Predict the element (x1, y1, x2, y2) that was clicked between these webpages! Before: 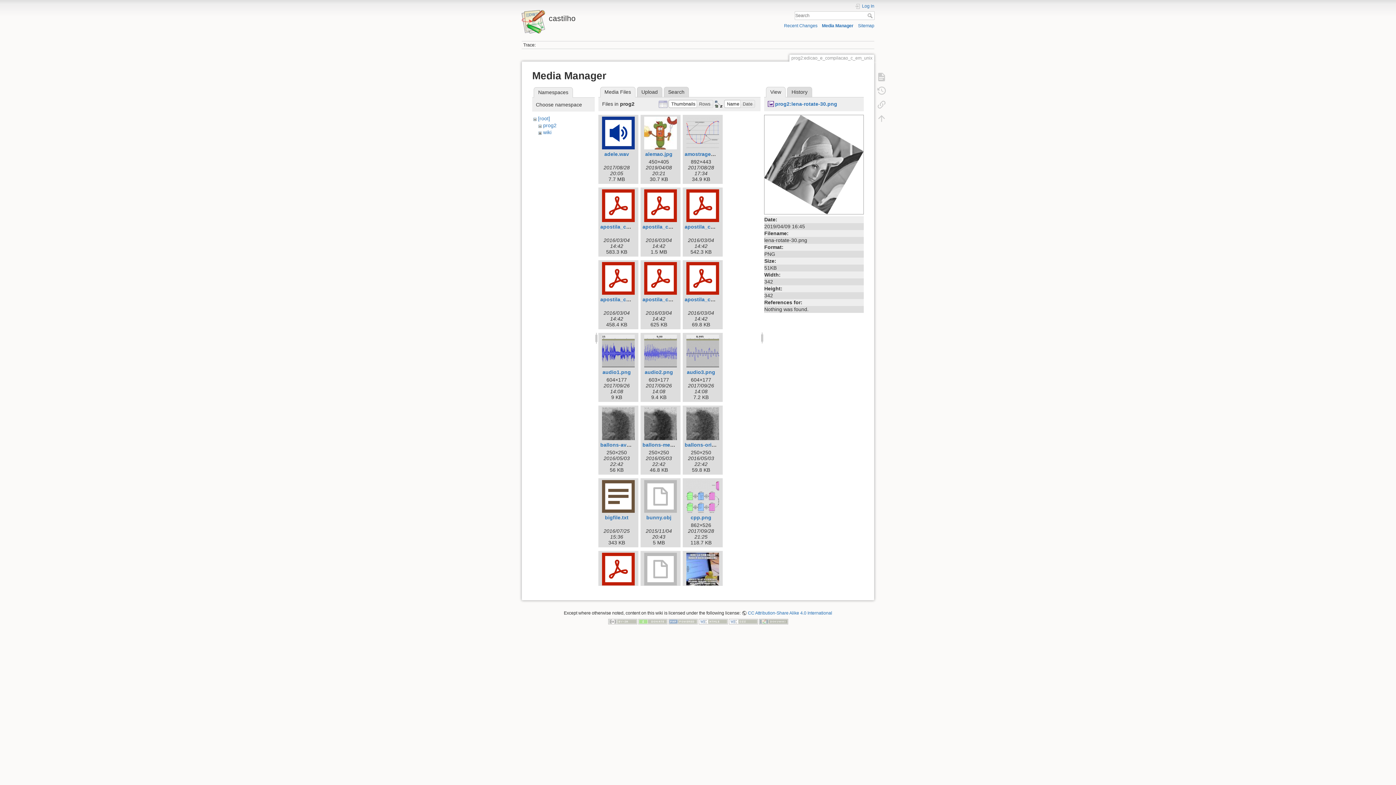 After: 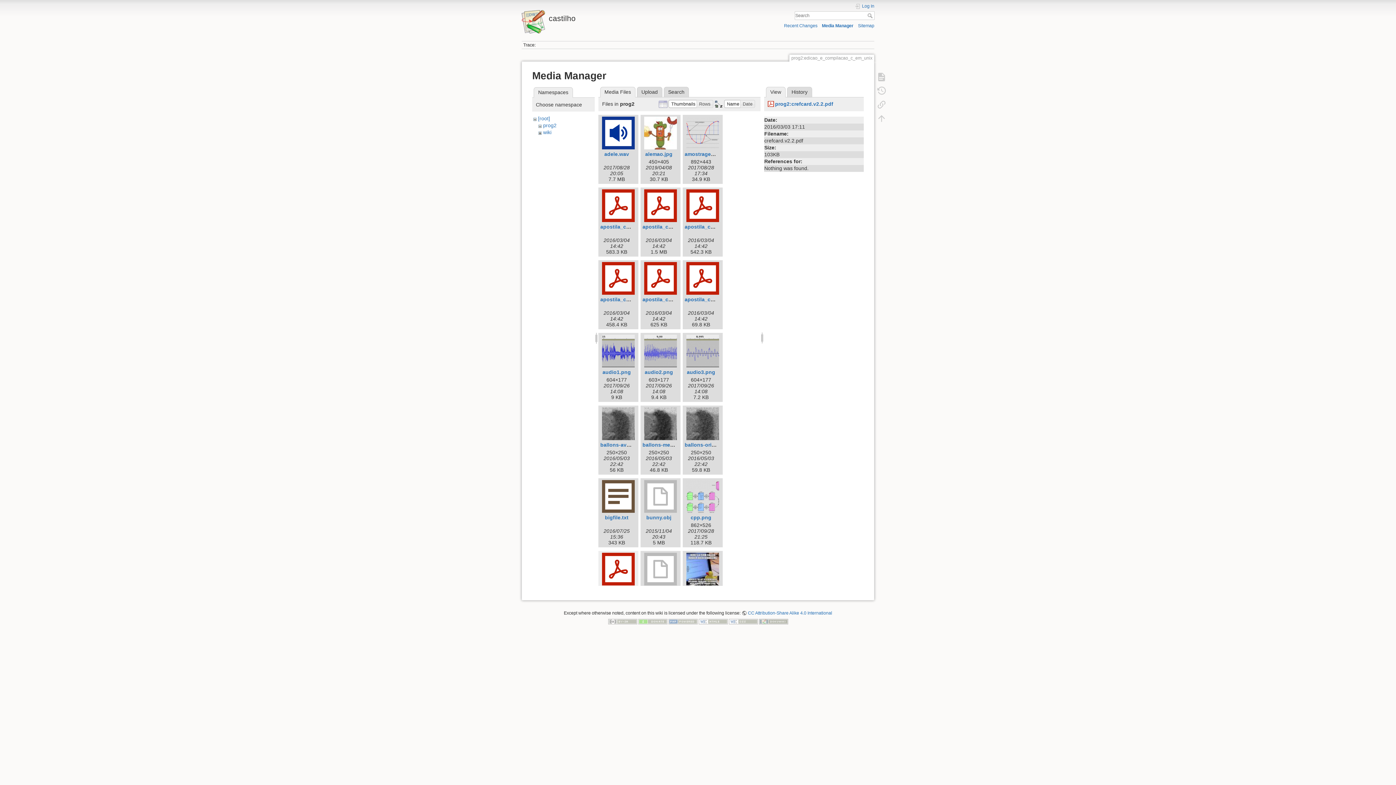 Action: bbox: (600, 553, 636, 585)